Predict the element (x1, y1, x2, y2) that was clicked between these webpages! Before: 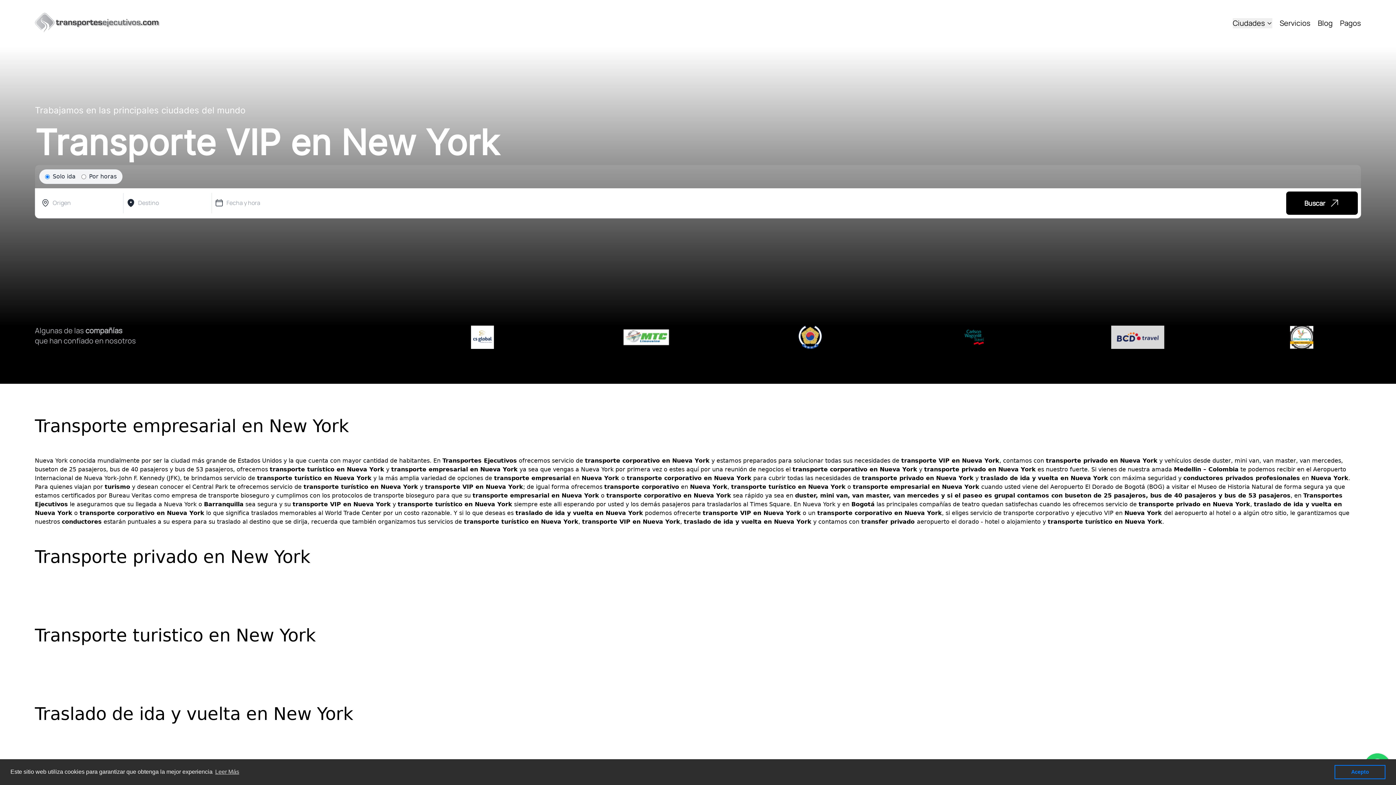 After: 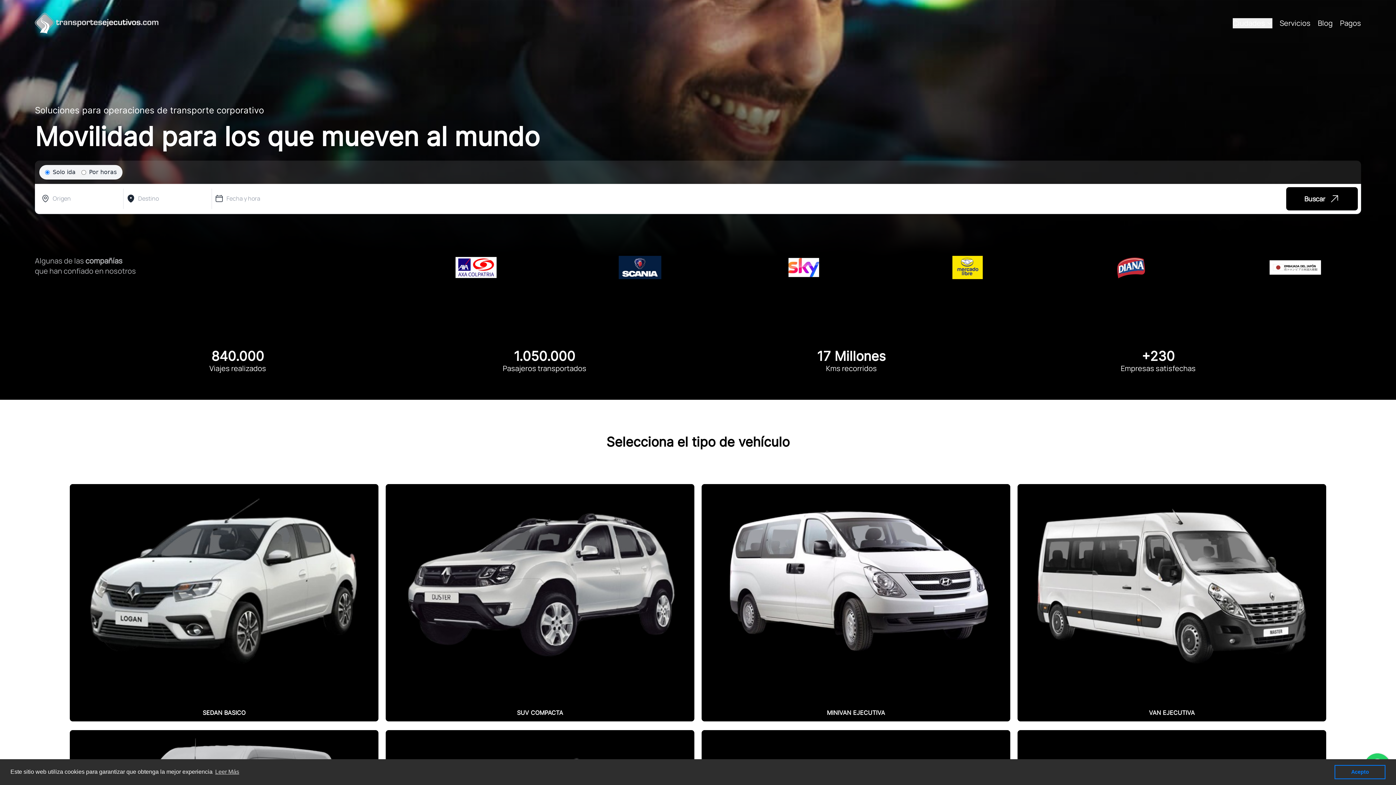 Action: bbox: (332, 492, 434, 499) label: protocolos de transporte bioseguro